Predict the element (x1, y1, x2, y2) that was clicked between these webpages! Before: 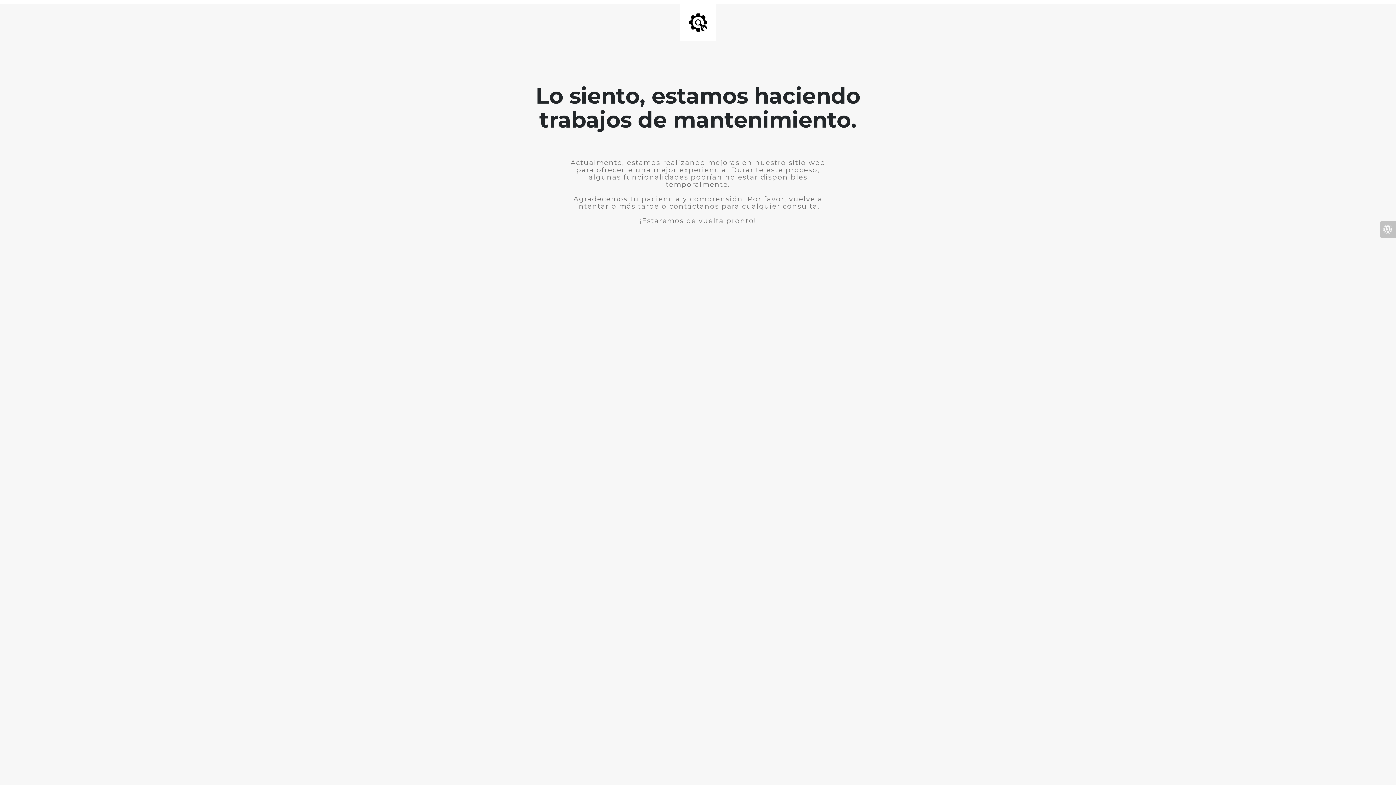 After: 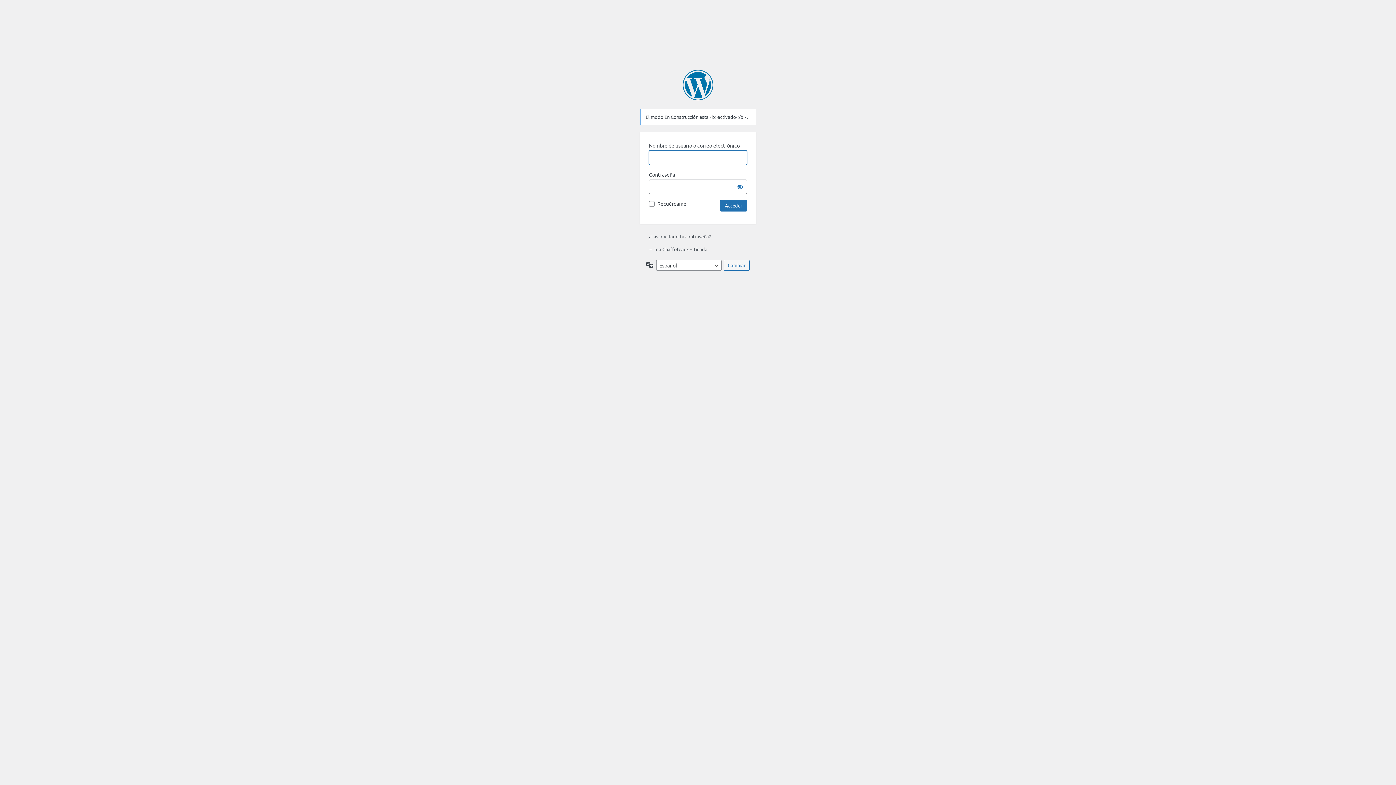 Action: bbox: (1380, 221, 1396, 237)